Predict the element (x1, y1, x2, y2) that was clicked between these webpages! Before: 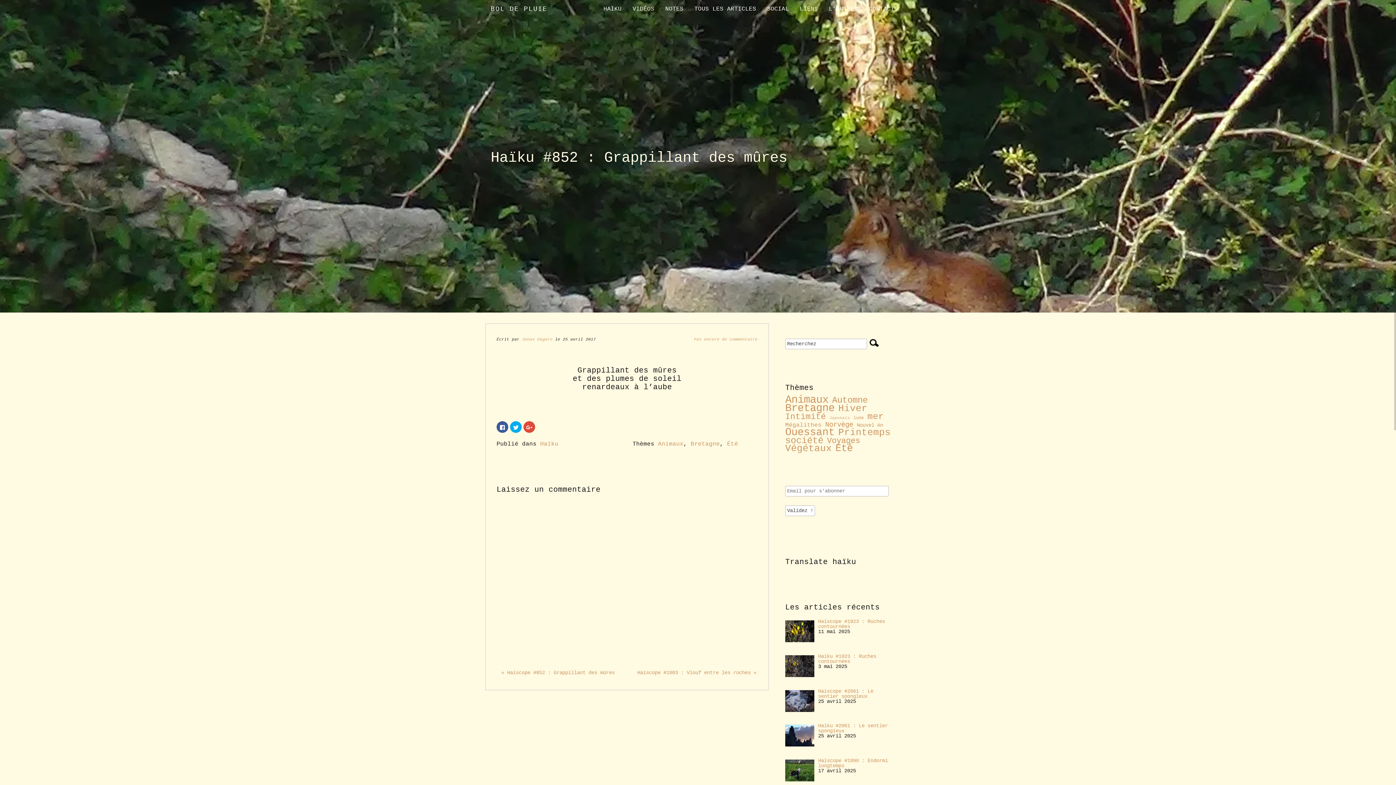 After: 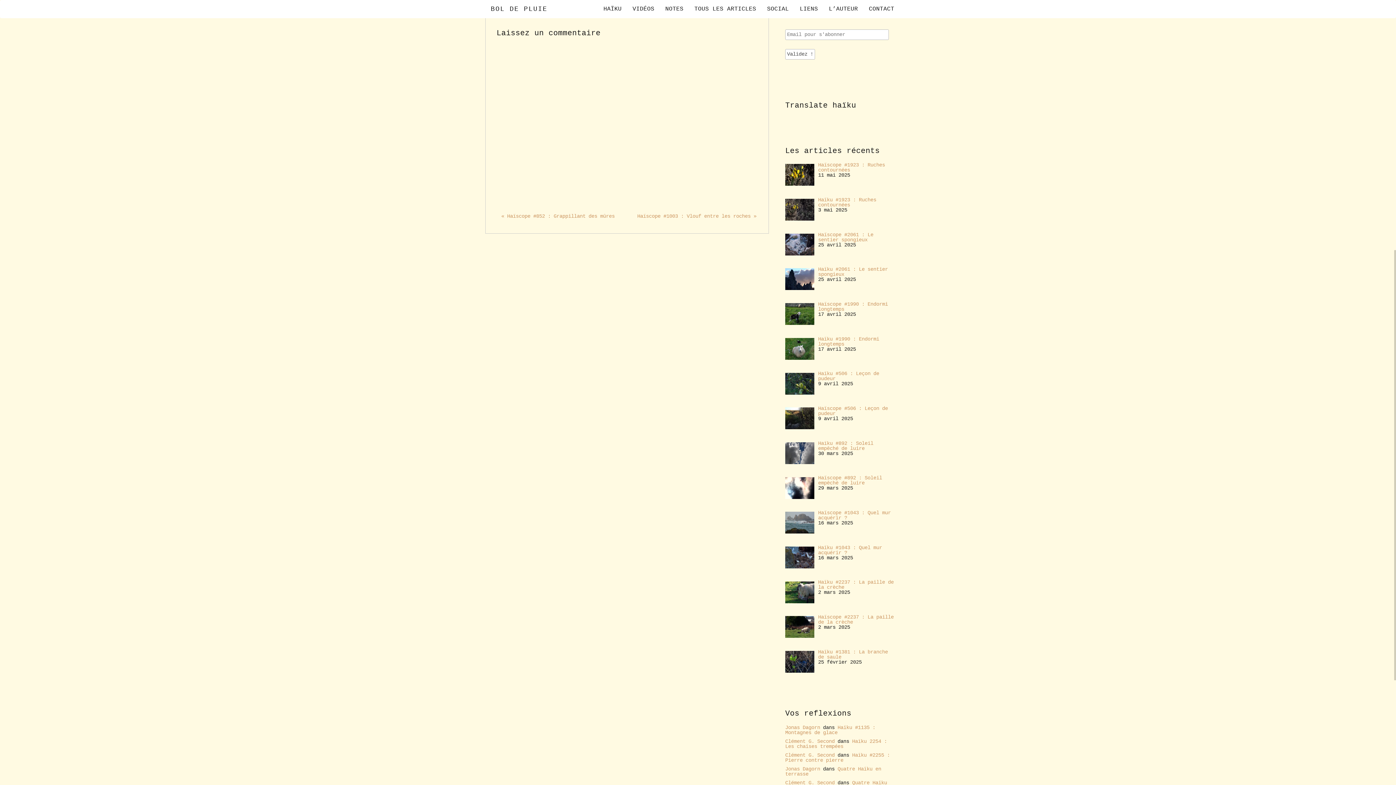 Action: label: Pas encore de commentaire bbox: (694, 337, 757, 341)